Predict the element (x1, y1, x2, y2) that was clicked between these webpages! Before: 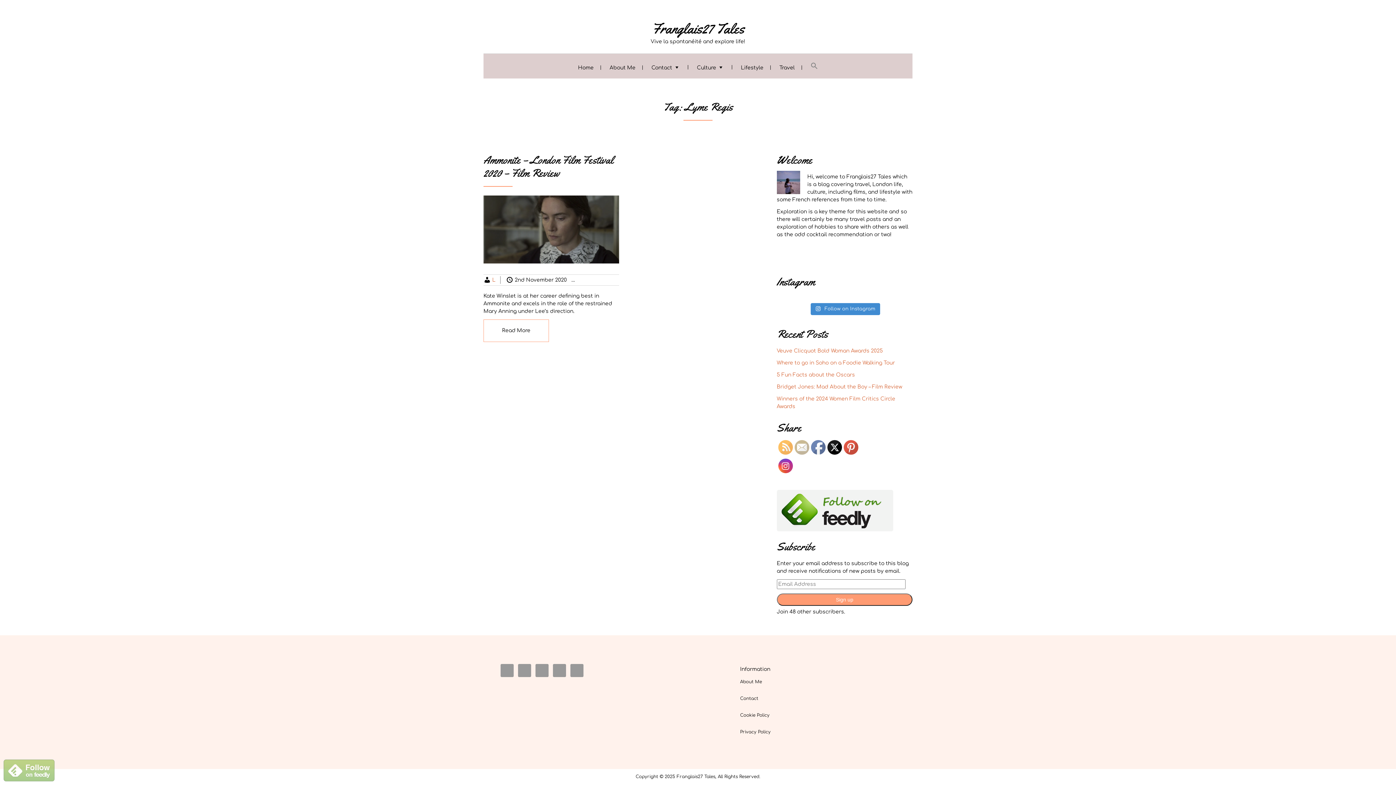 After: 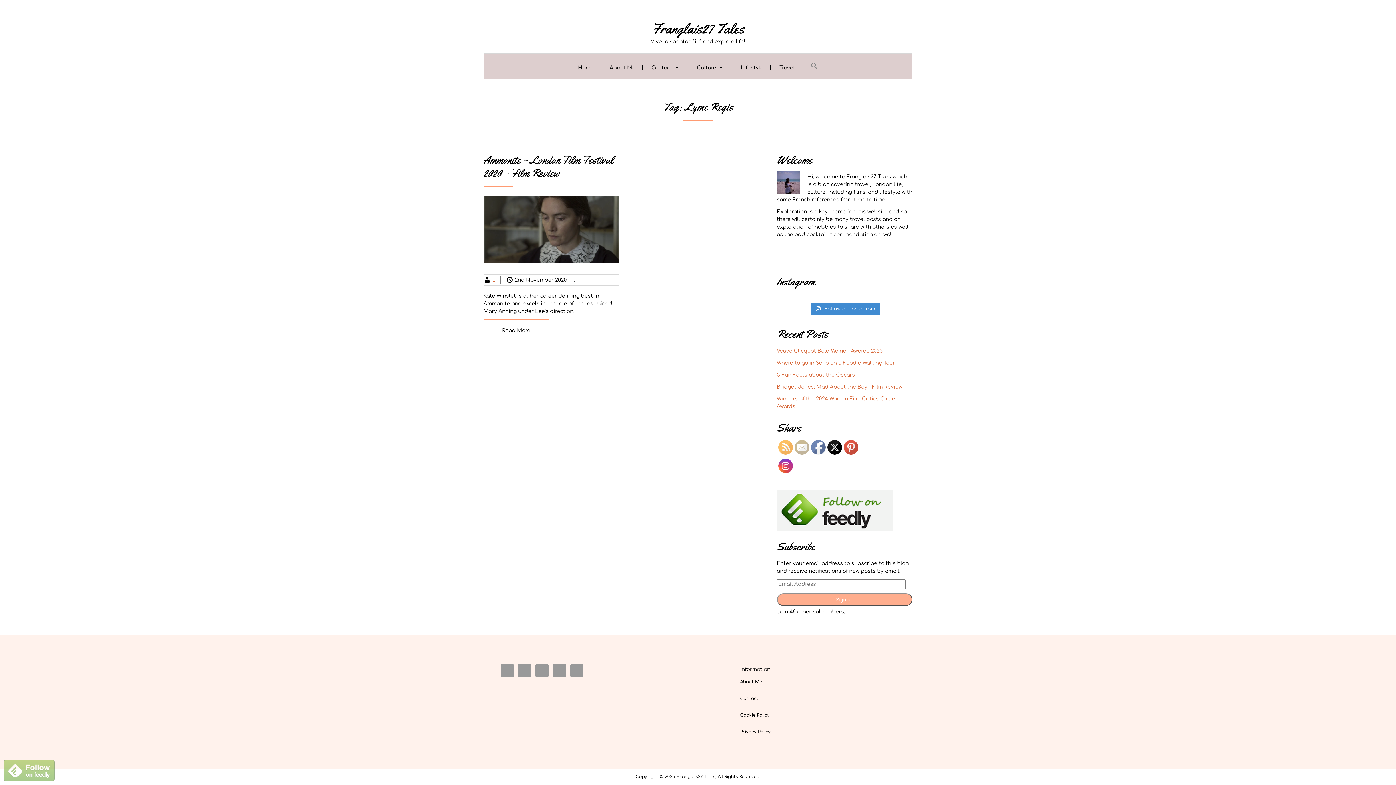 Action: label: Sign up bbox: (776, 593, 912, 606)